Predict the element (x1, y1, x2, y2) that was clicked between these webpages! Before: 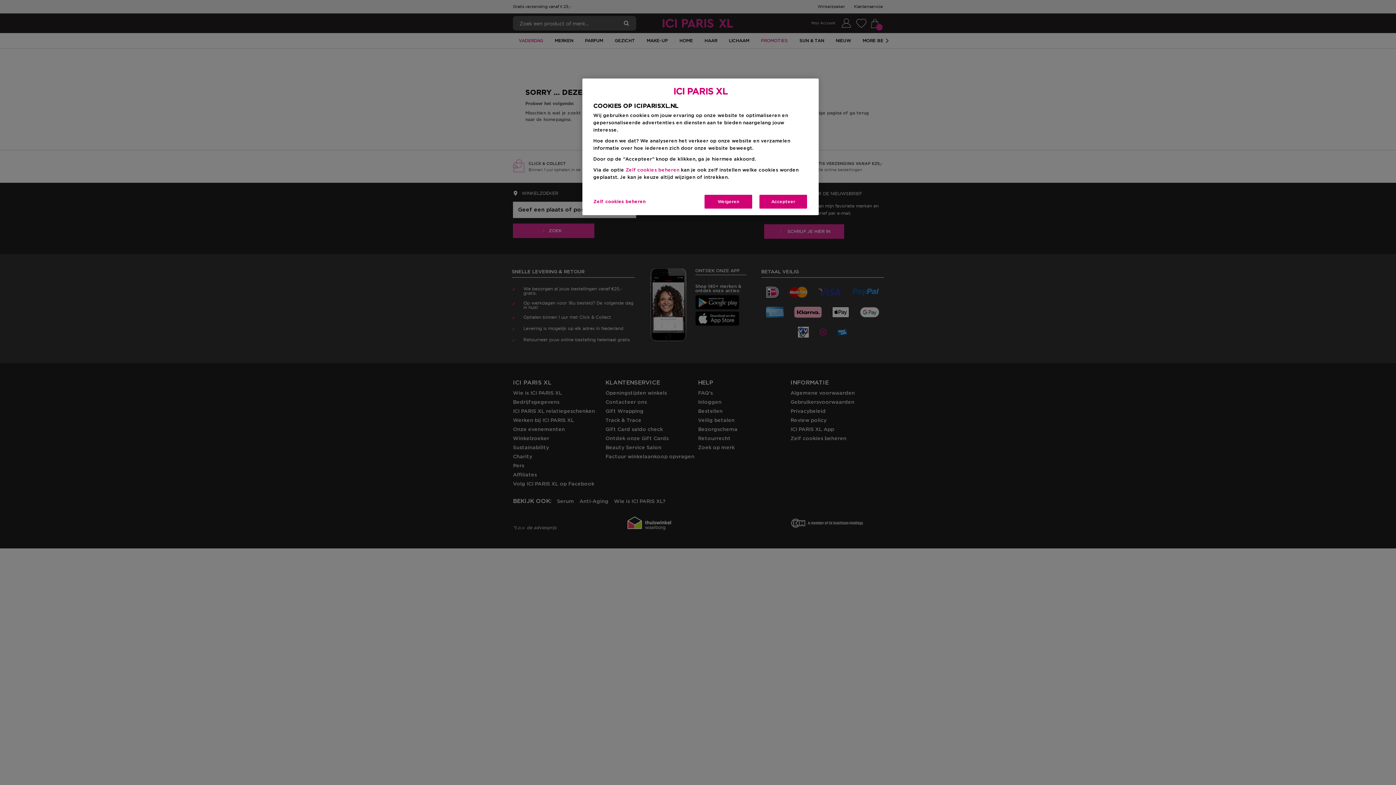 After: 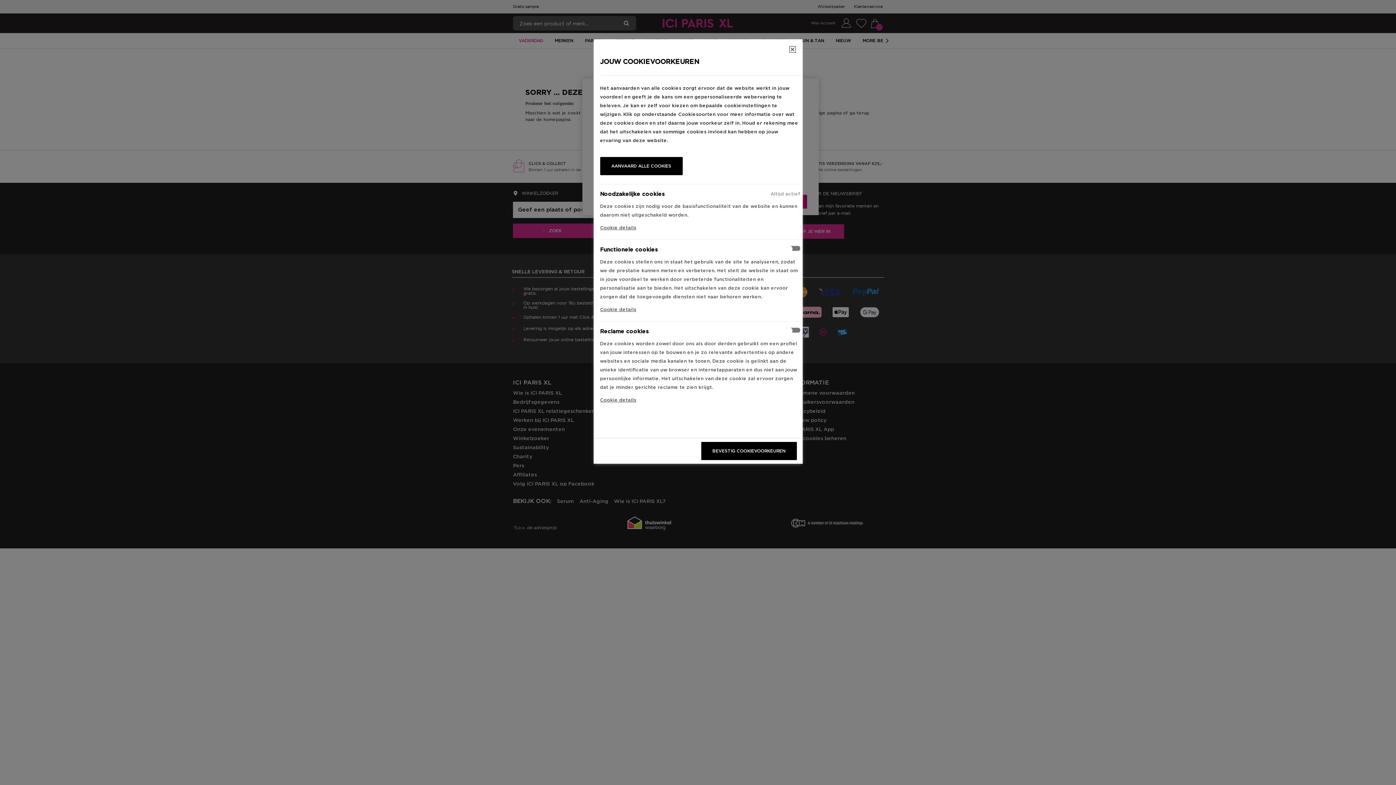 Action: bbox: (593, 194, 645, 209) label: Zelf cookies beheren